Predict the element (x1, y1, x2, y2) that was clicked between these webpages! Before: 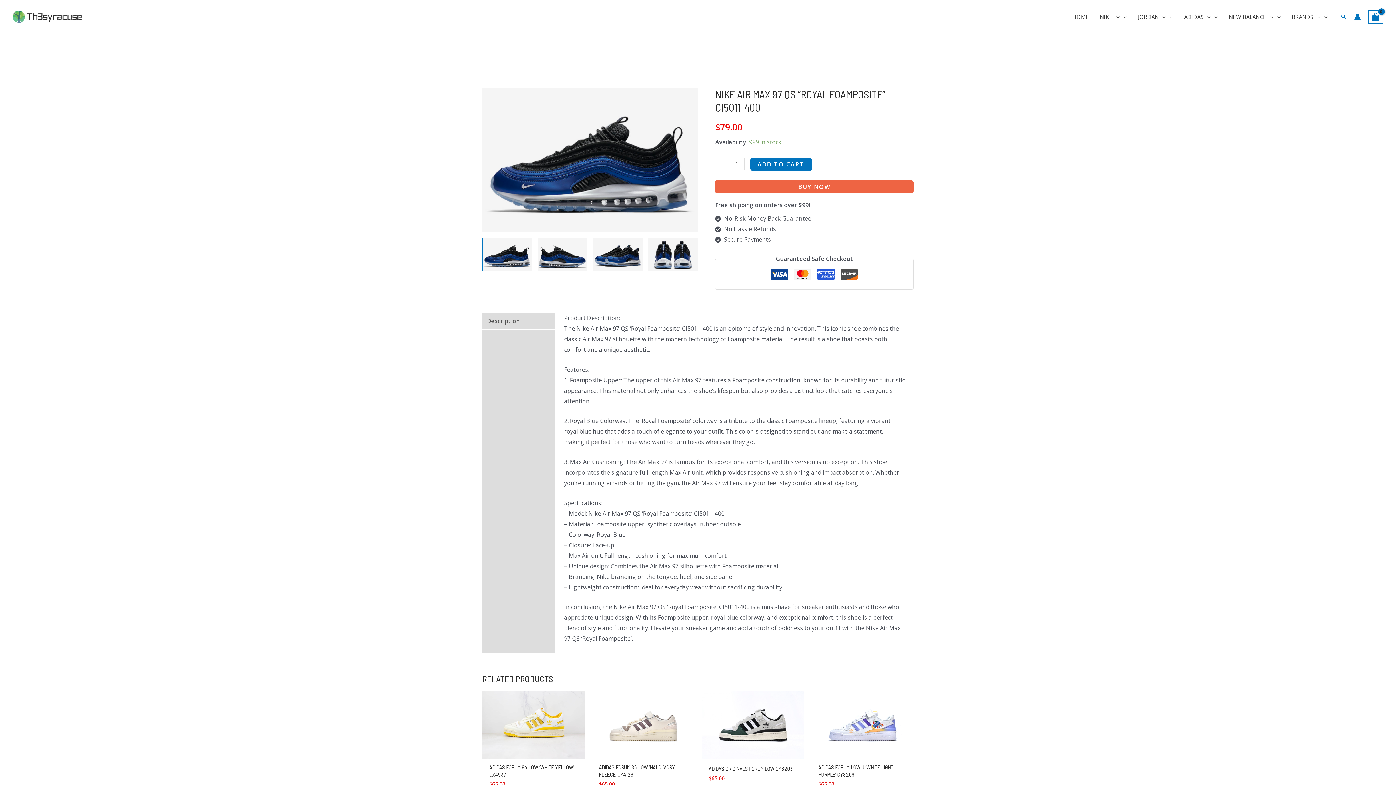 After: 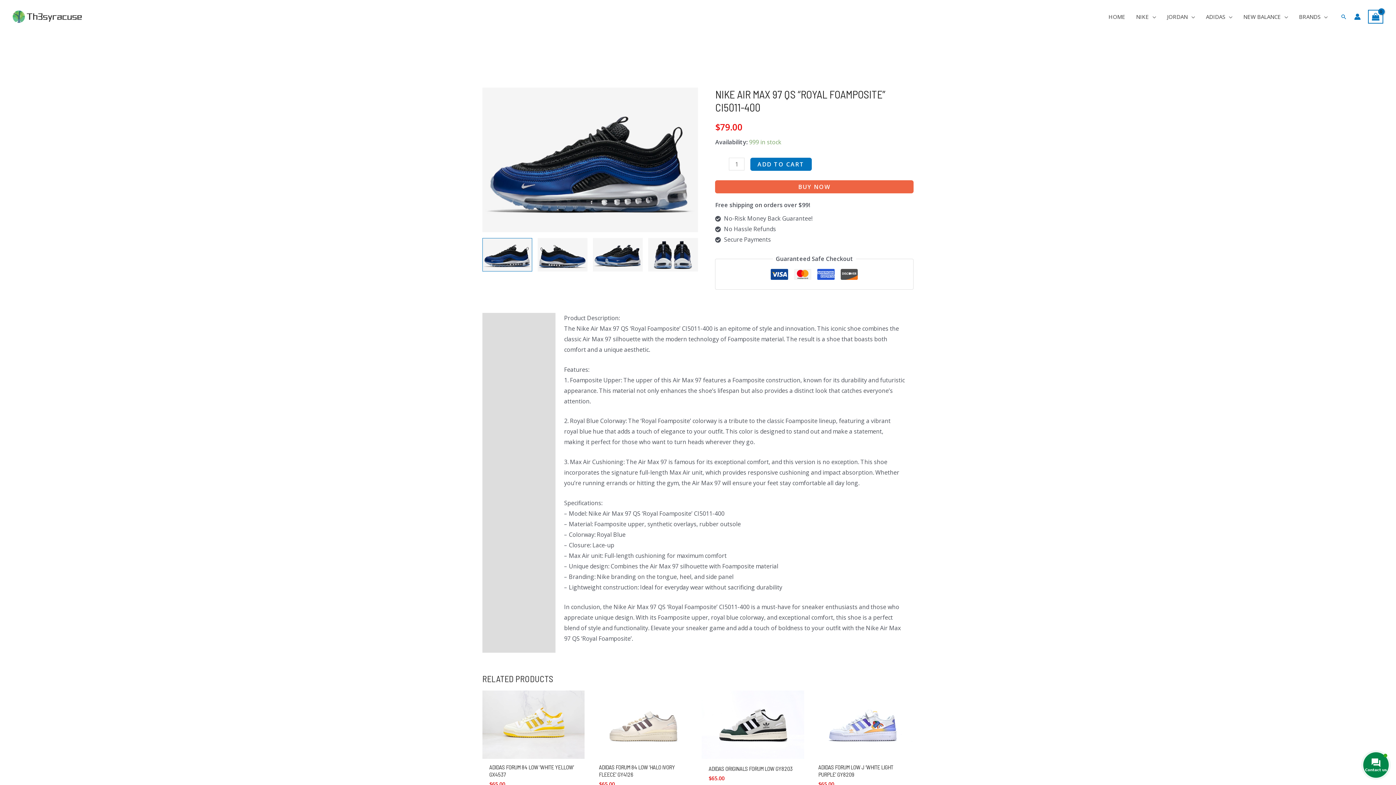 Action: bbox: (1340, 13, 1347, 20) label: Search icon link